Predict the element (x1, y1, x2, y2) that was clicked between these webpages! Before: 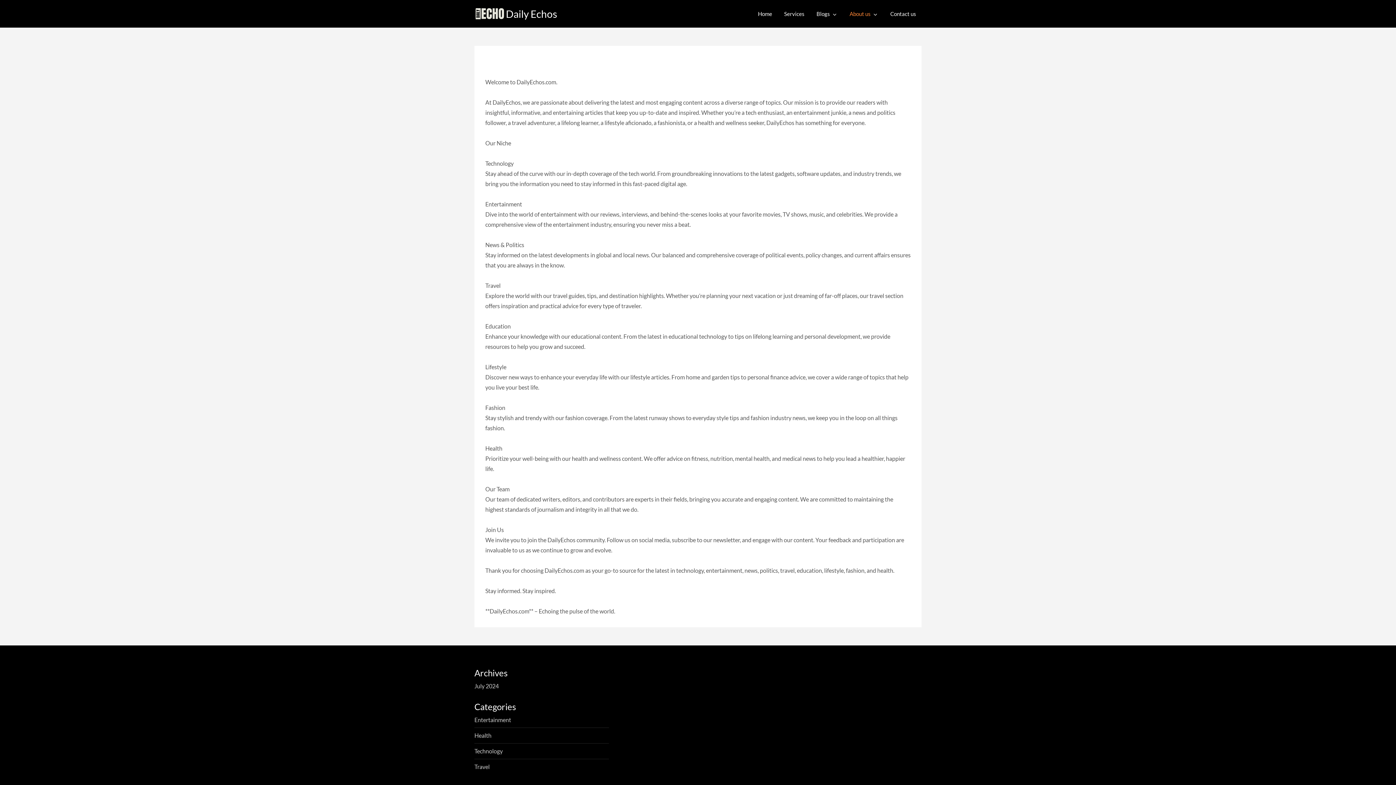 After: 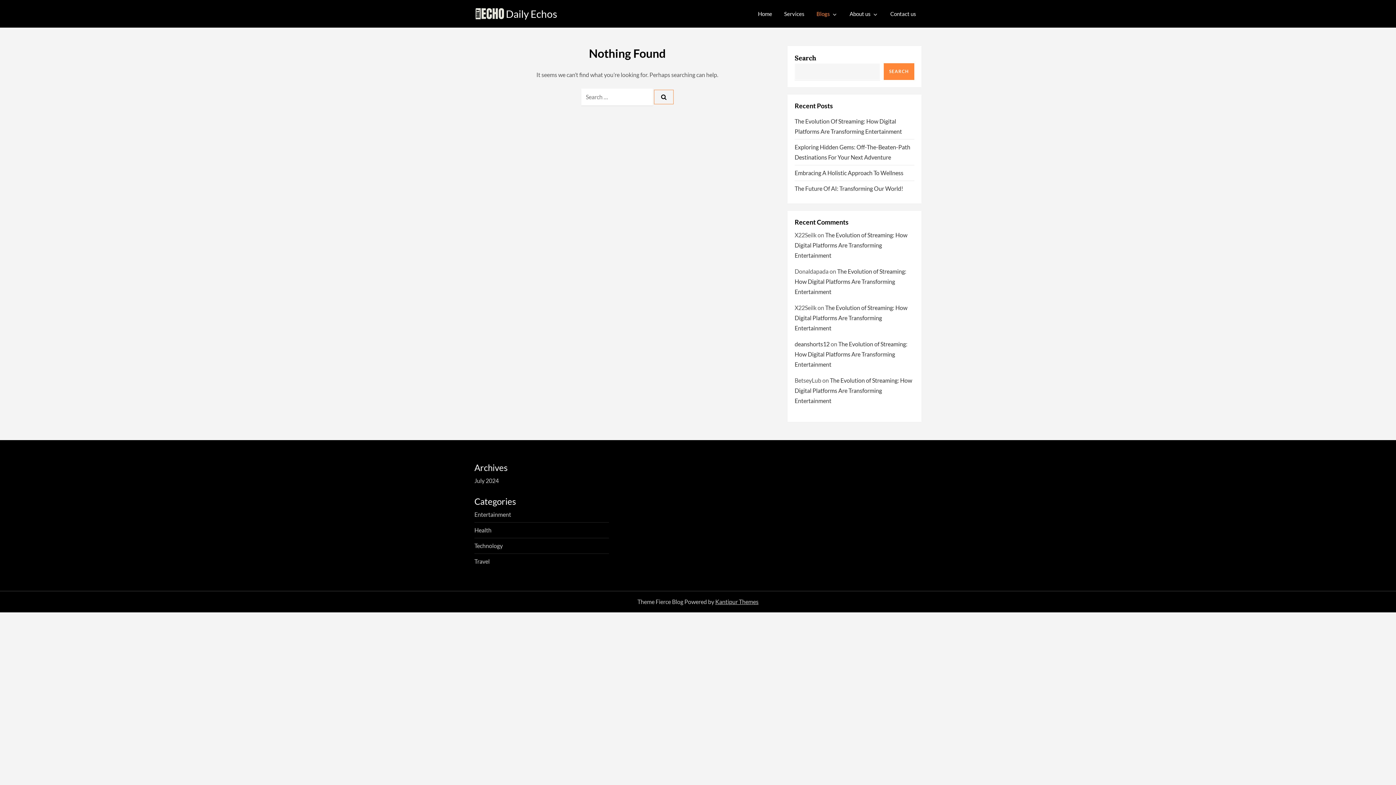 Action: label: Blogs bbox: (811, 2, 843, 24)